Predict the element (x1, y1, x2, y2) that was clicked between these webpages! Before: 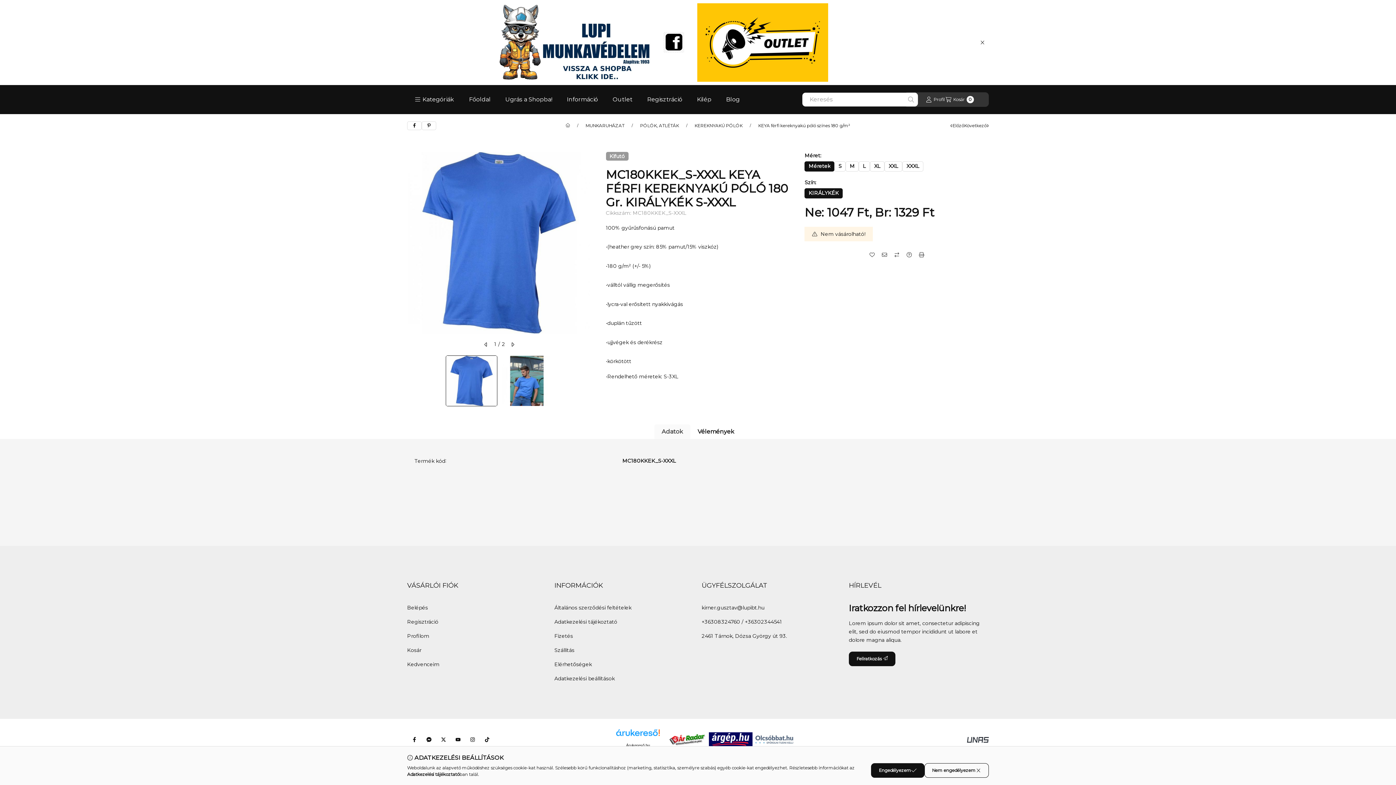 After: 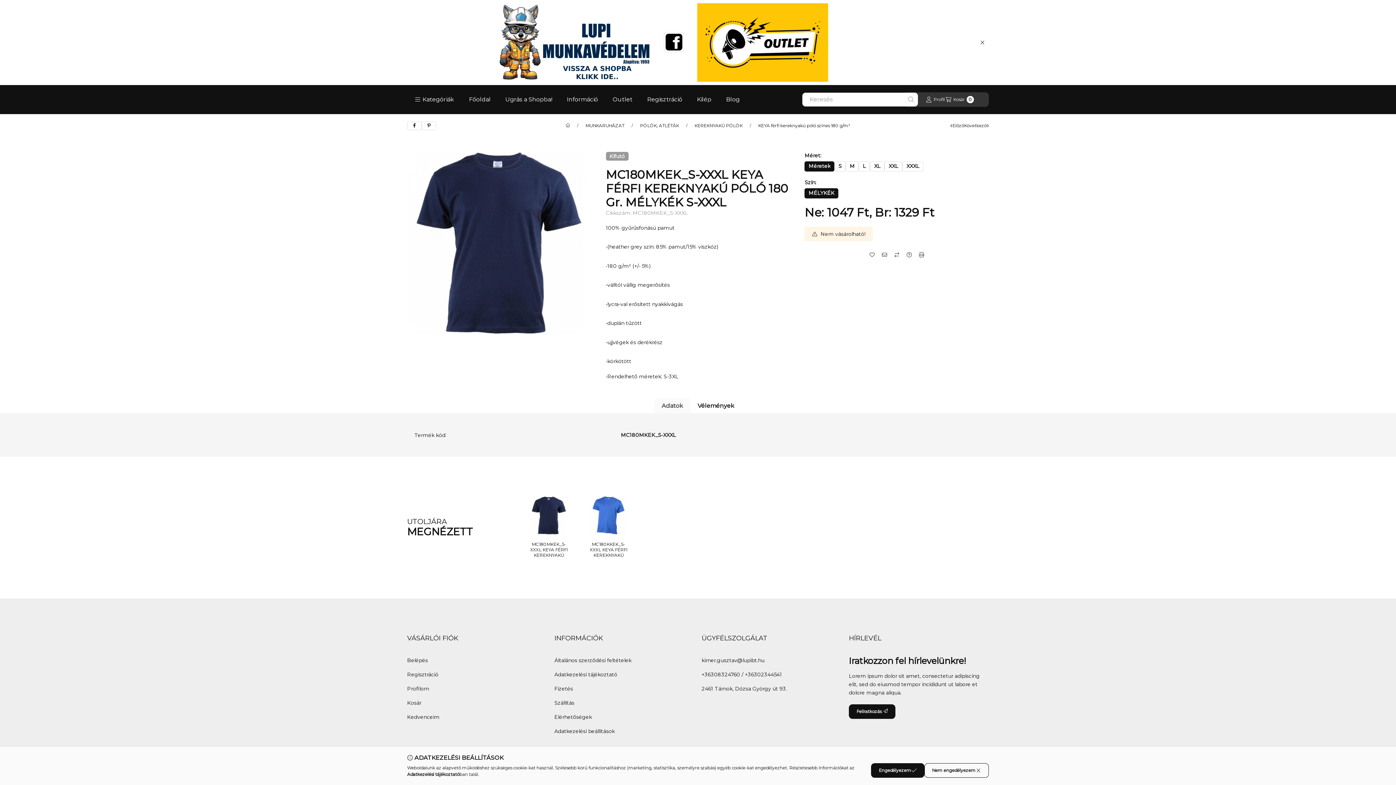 Action: bbox: (964, 121, 989, 129) label: Következő